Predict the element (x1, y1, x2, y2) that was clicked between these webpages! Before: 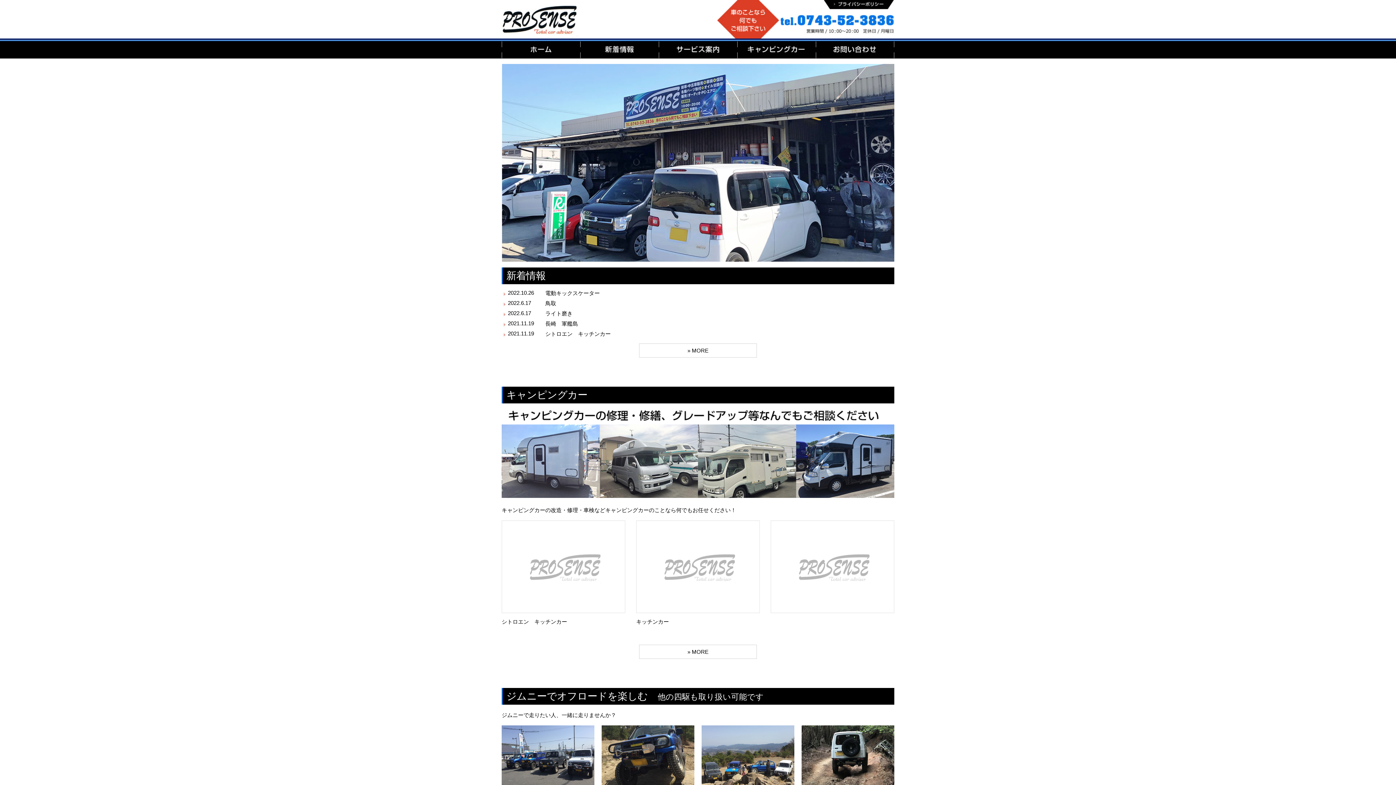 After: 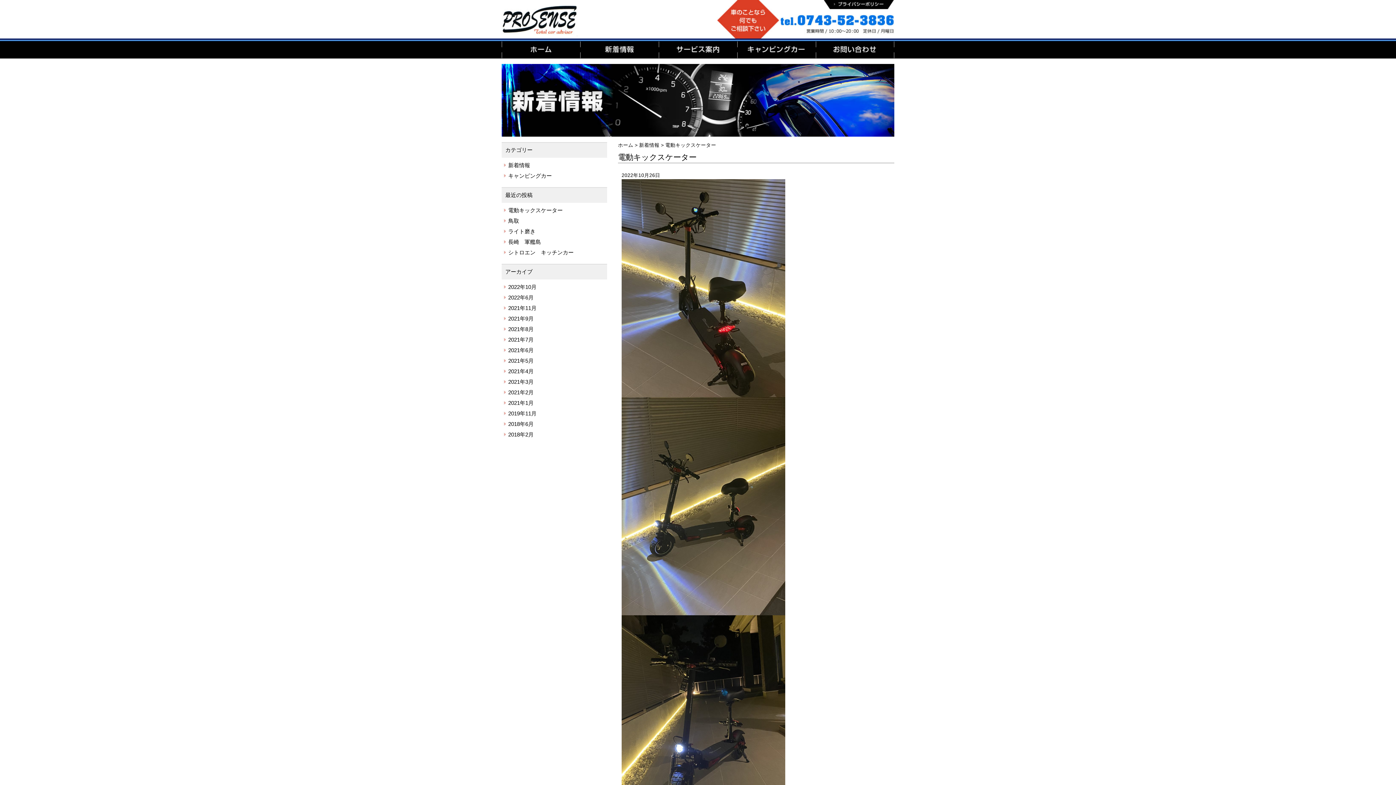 Action: label: 電動キックスケーター bbox: (545, 290, 600, 296)